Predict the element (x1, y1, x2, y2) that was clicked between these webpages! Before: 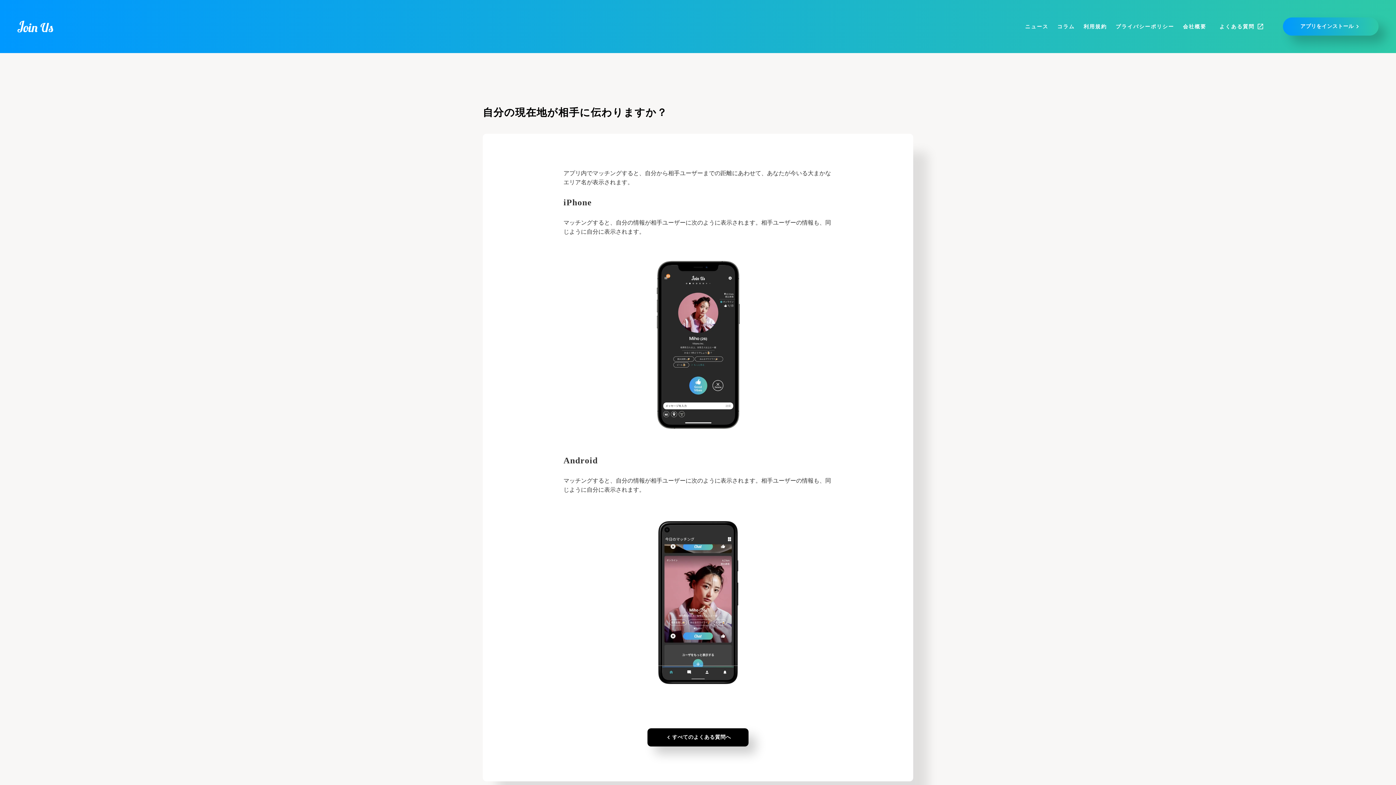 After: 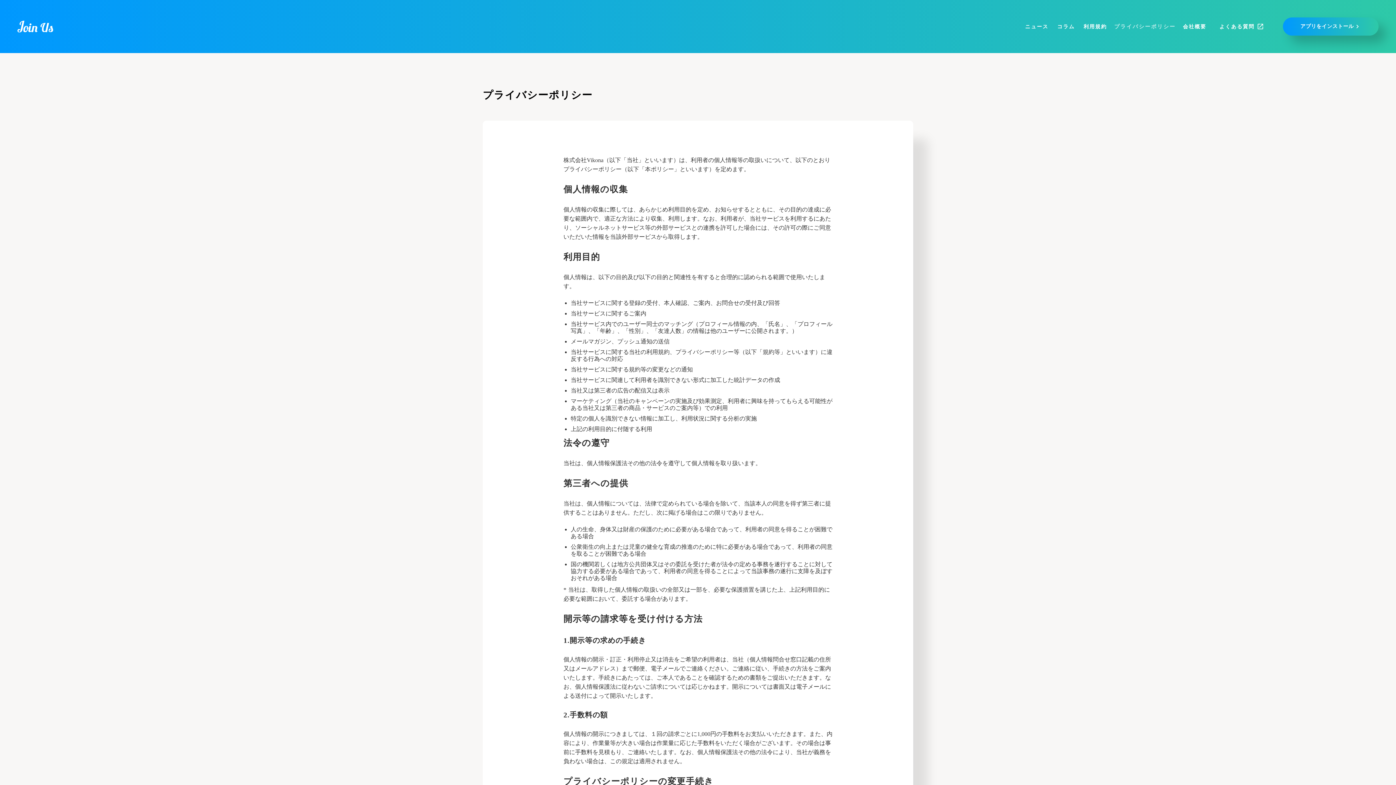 Action: bbox: (1111, 5, 1178, 12) label: プライバシーポリシー